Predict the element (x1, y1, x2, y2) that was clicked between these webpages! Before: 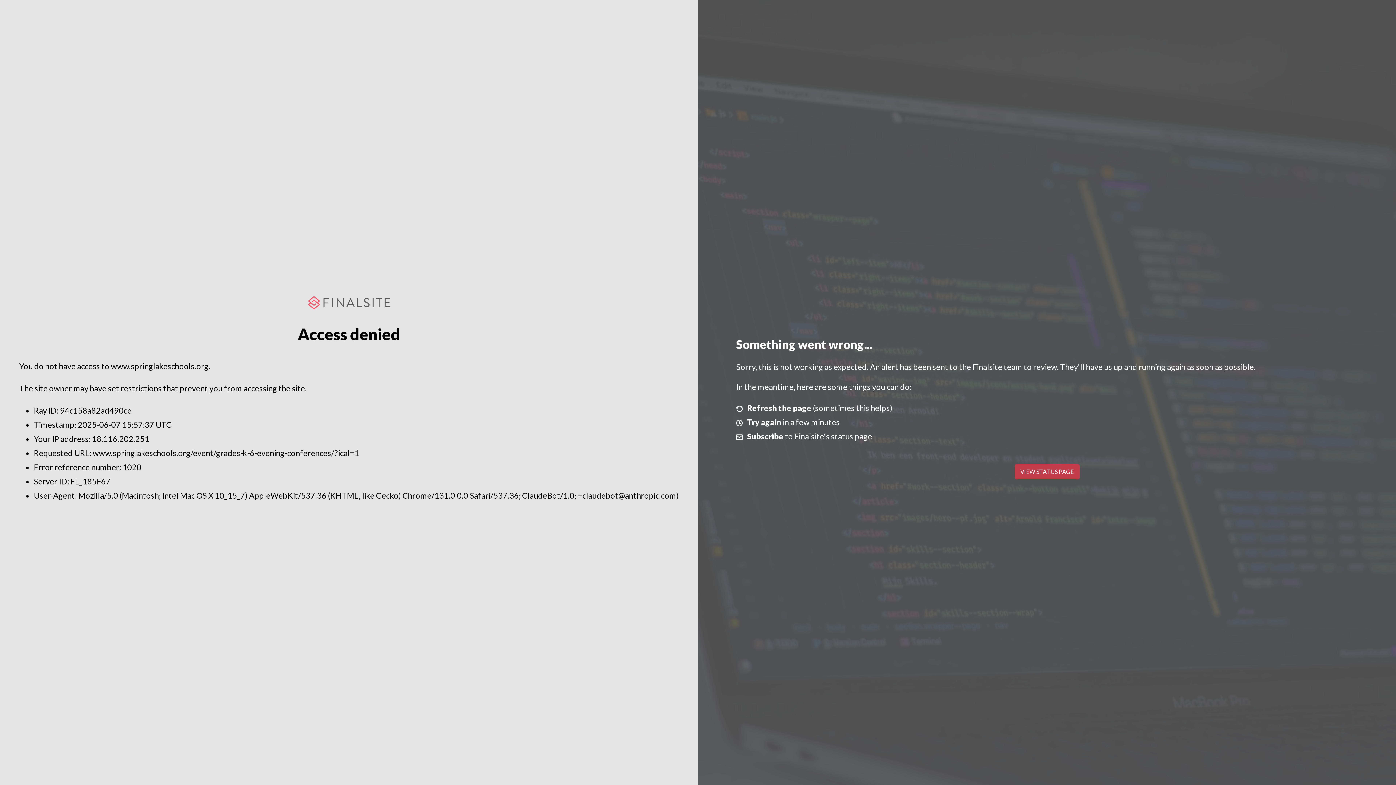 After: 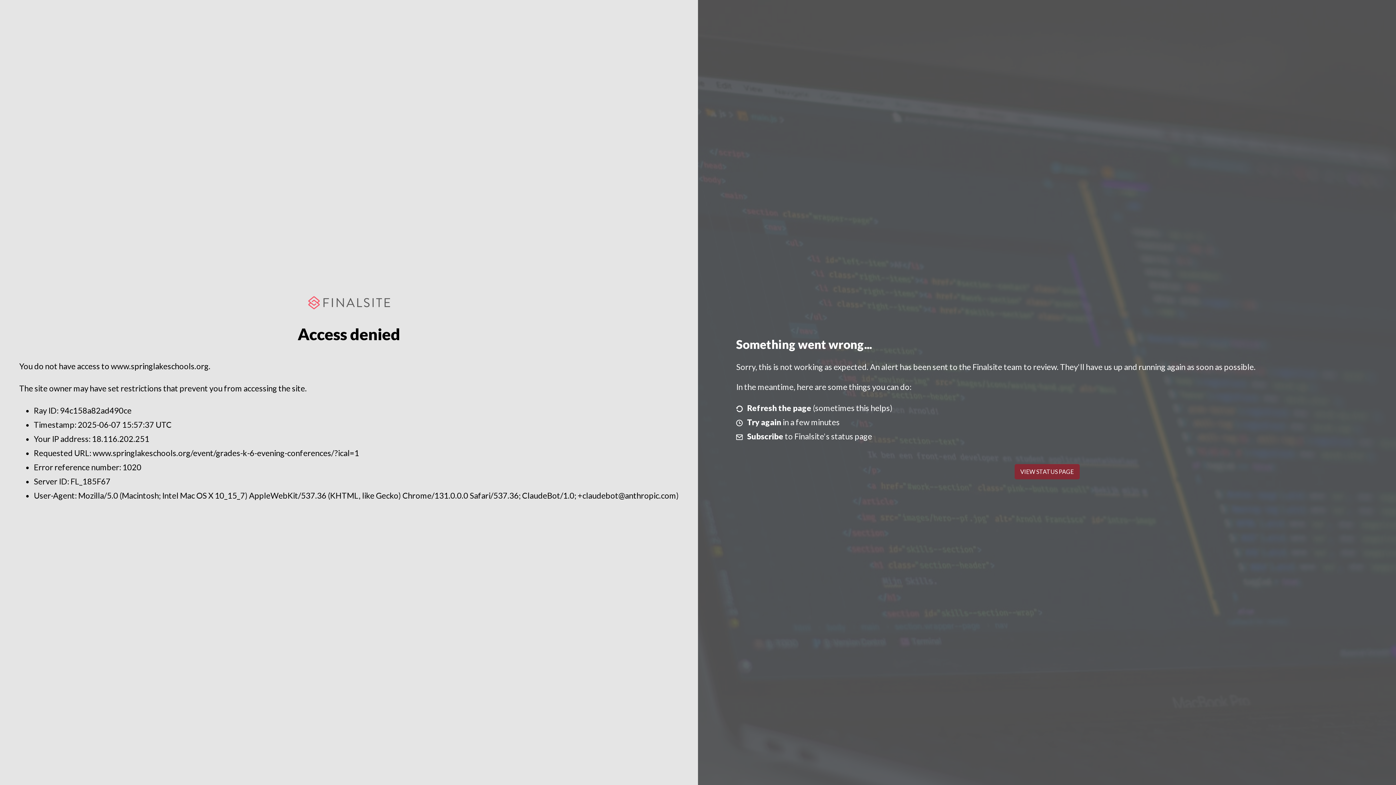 Action: bbox: (1014, 464, 1079, 479) label: VIEW STATUS PAGE